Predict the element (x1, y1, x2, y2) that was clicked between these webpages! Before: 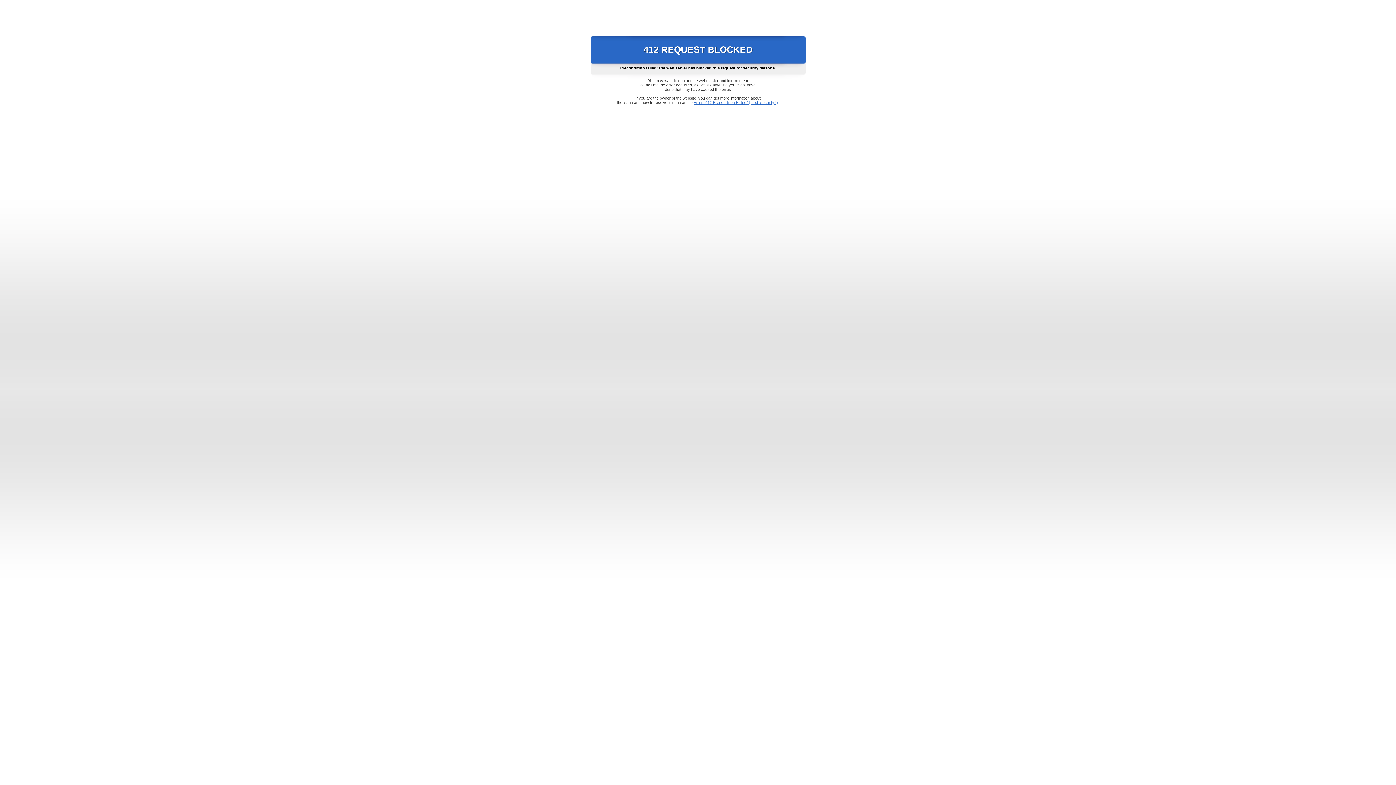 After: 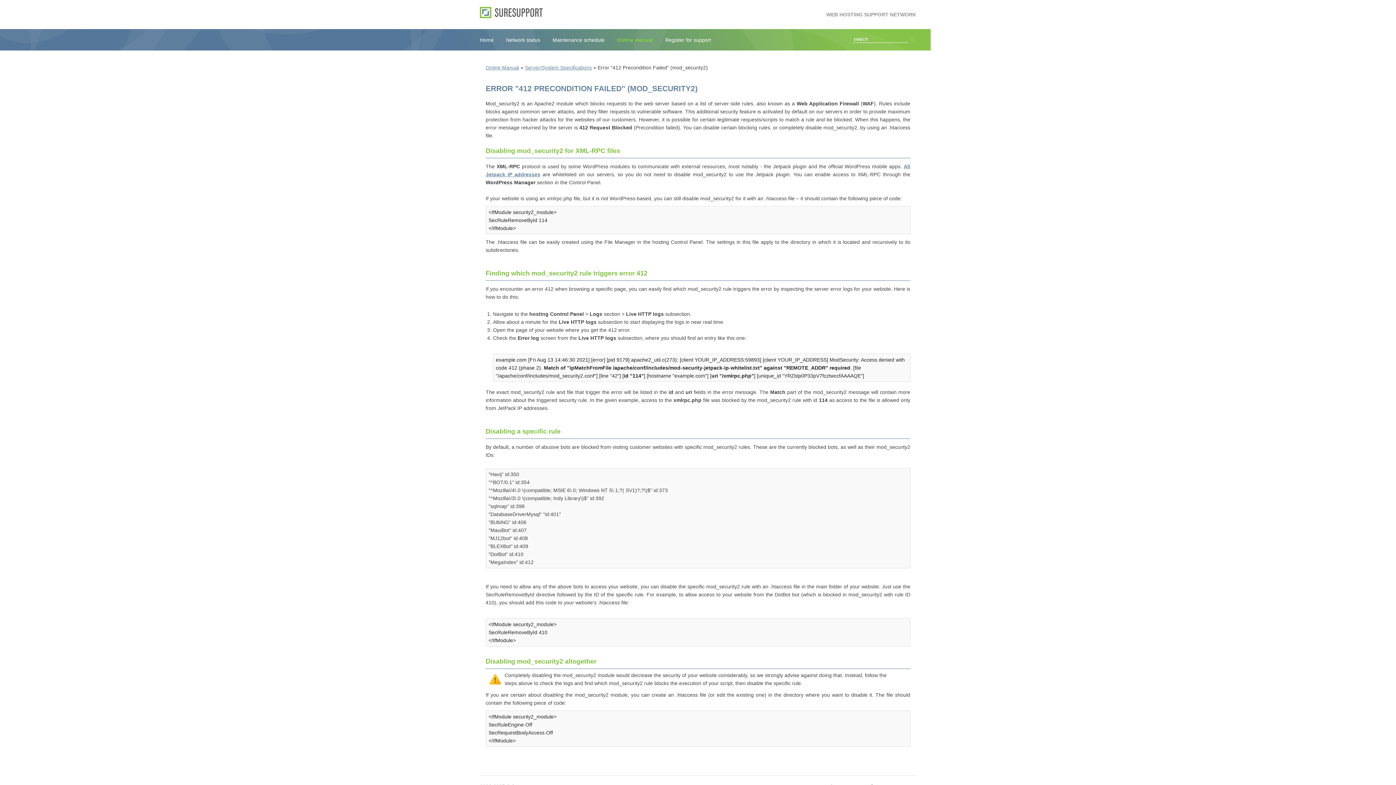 Action: label: Error "412 Precondition Failed" (mod_security2) bbox: (693, 100, 778, 104)